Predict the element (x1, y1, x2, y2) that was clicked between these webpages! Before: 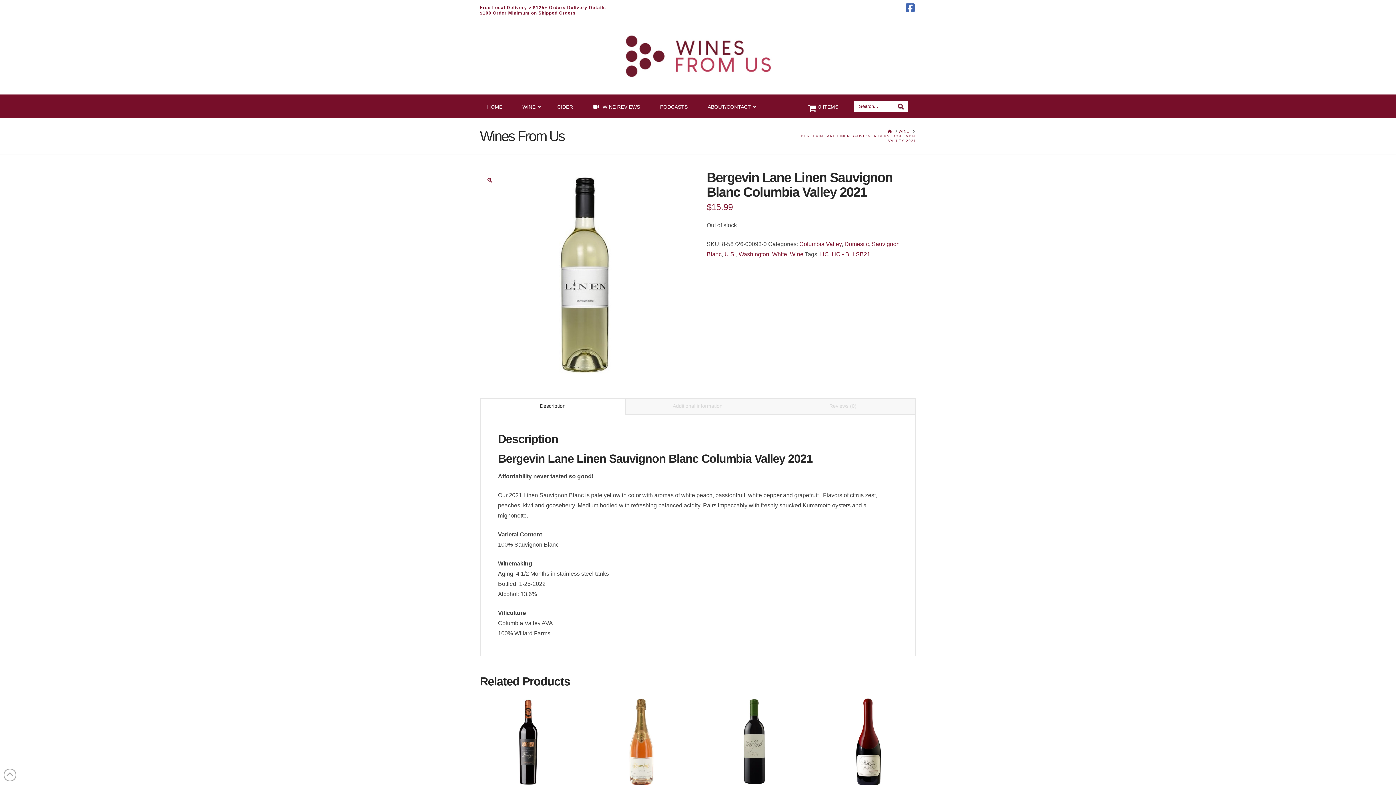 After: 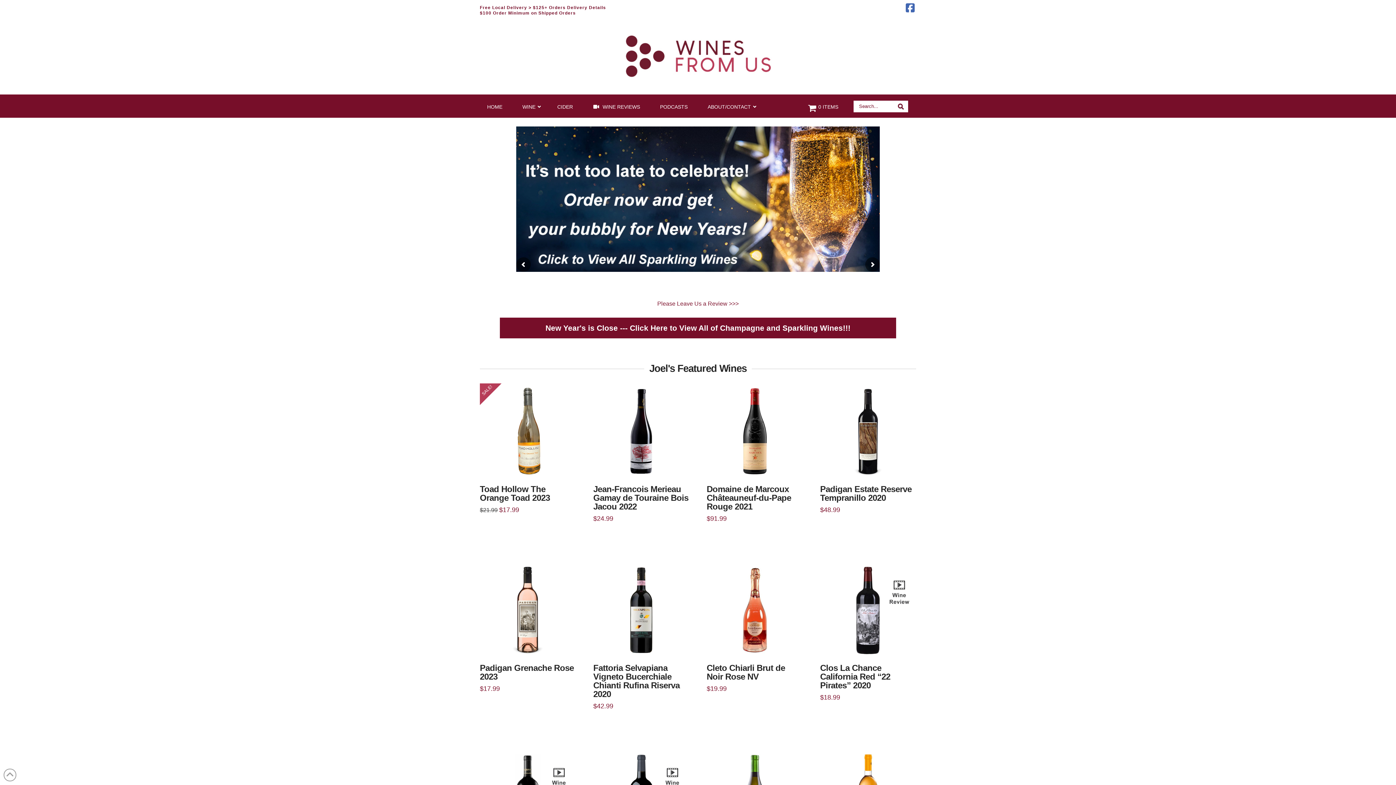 Action: bbox: (620, 30, 775, 81)